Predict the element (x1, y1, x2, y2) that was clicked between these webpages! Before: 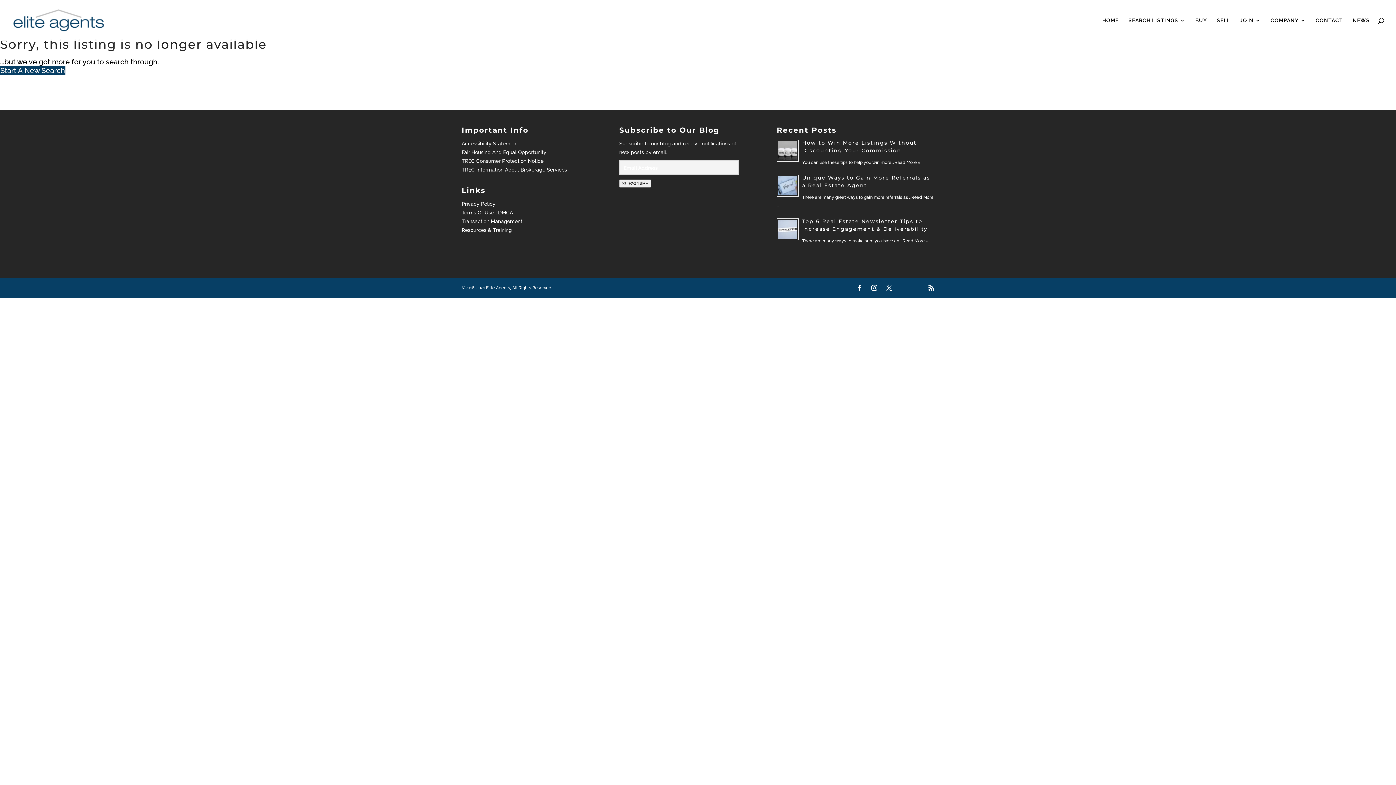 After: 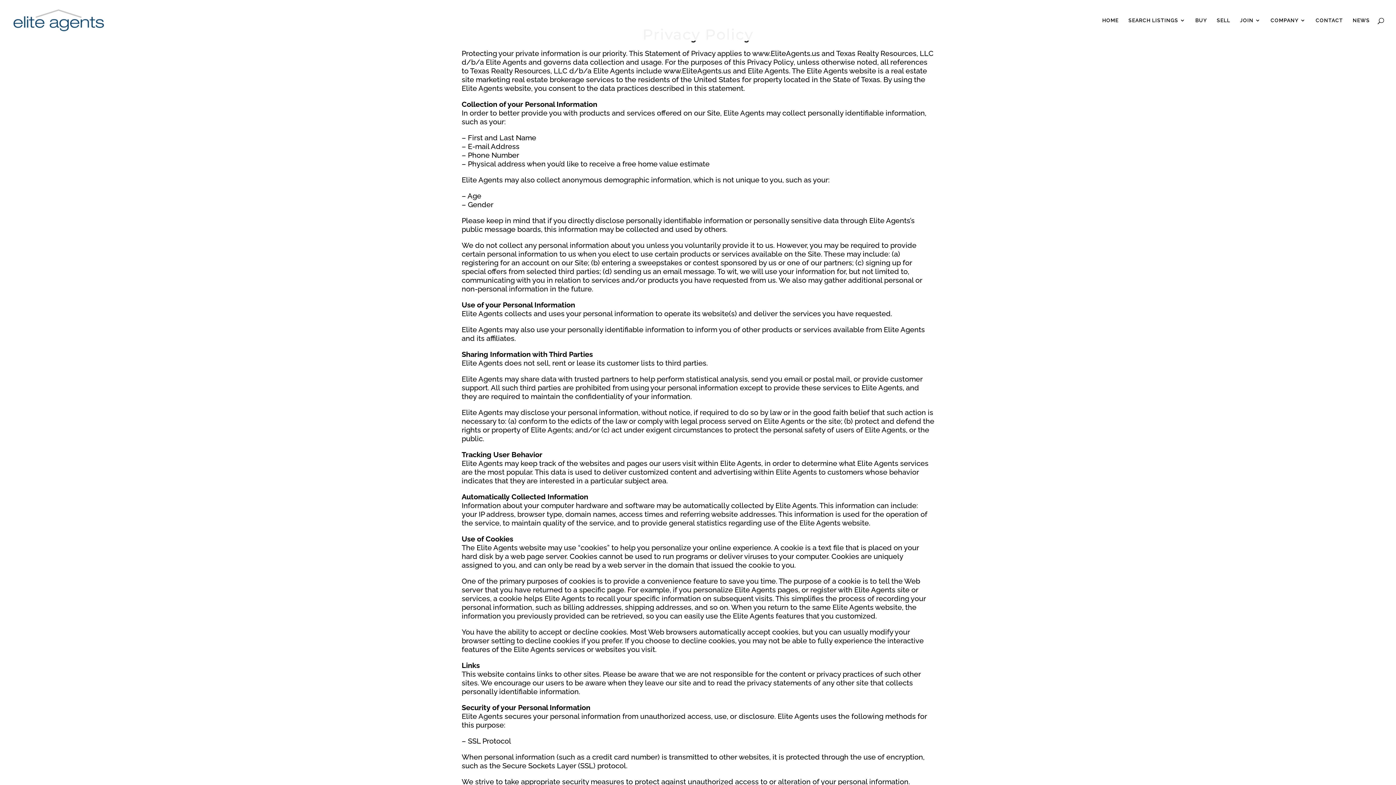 Action: label: Privacy Policy bbox: (461, 201, 495, 206)